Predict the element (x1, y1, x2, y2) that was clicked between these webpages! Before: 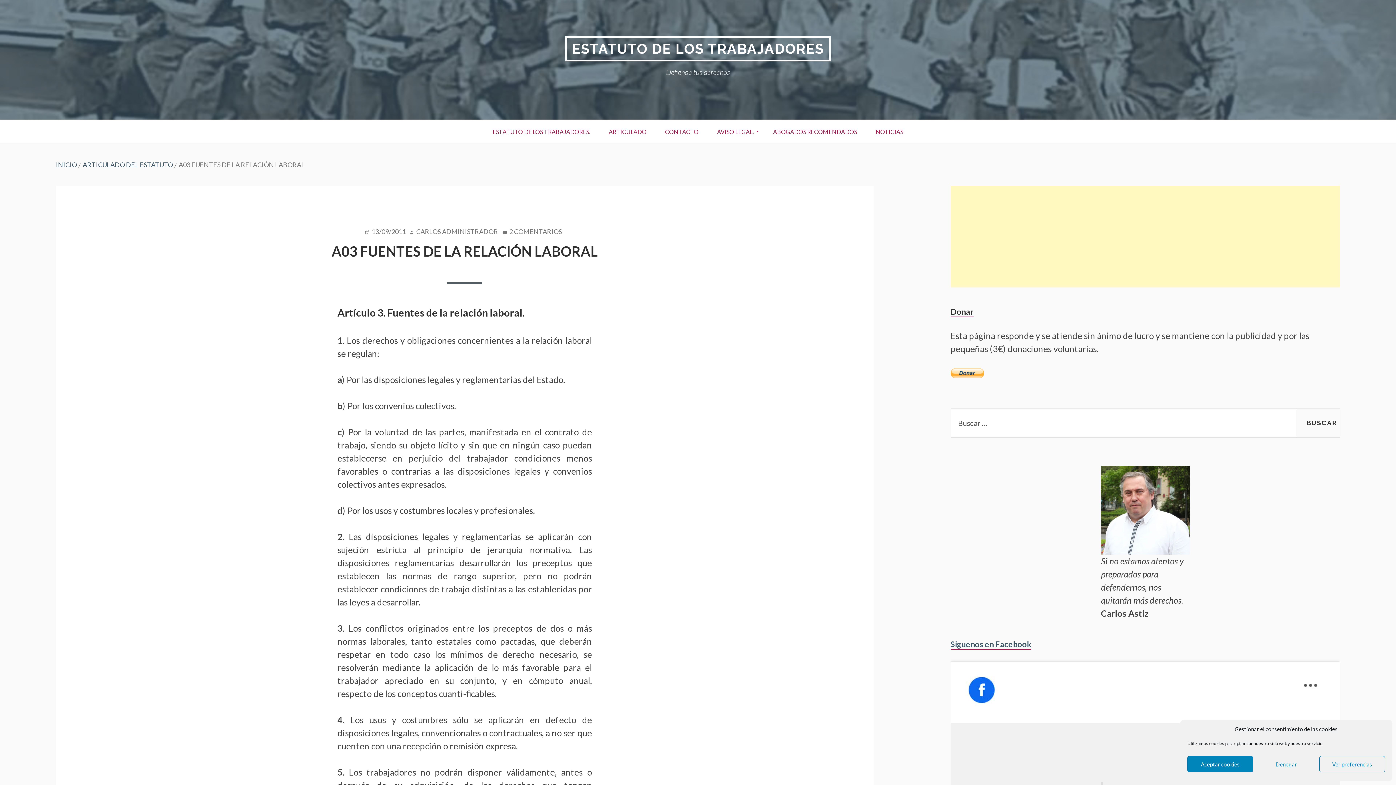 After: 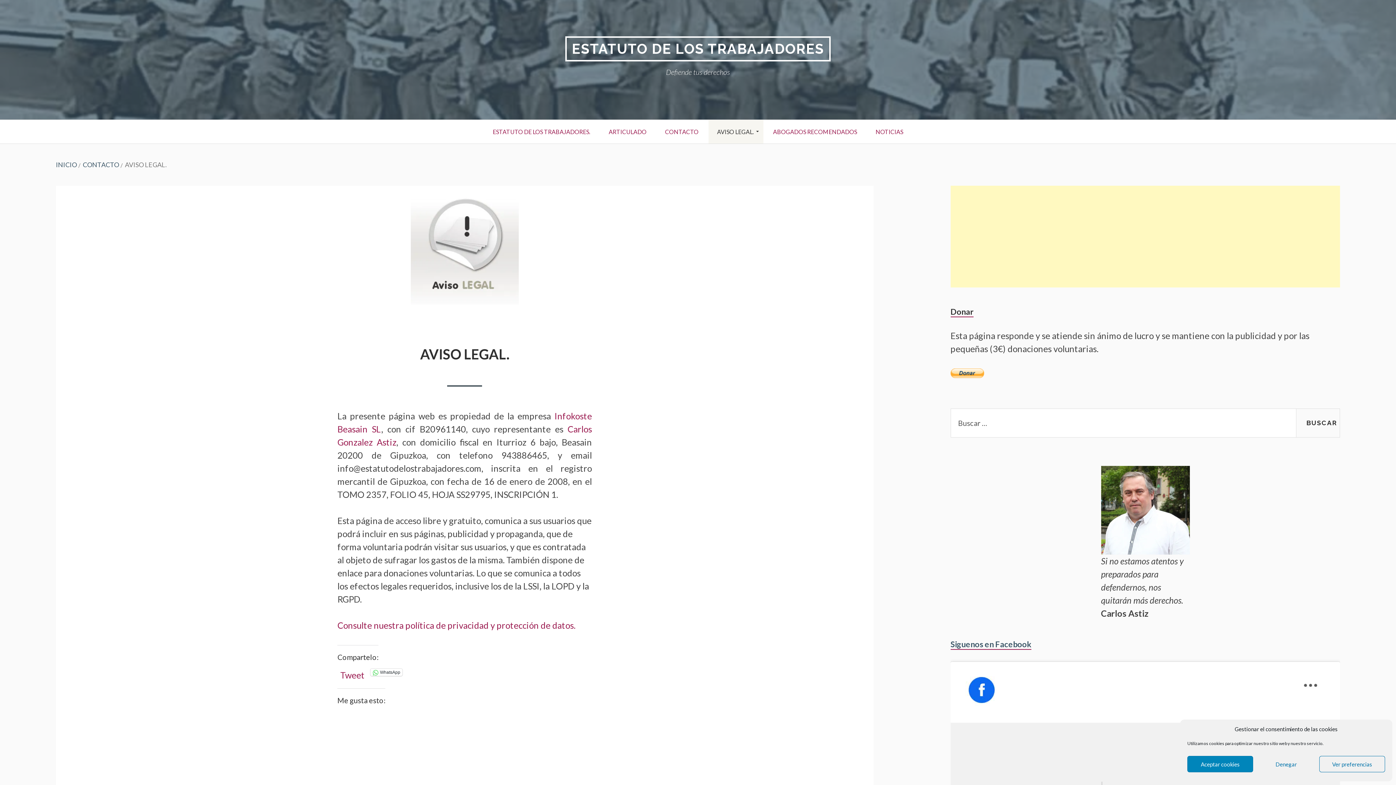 Action: label: AVISO LEGAL. bbox: (708, 120, 763, 143)